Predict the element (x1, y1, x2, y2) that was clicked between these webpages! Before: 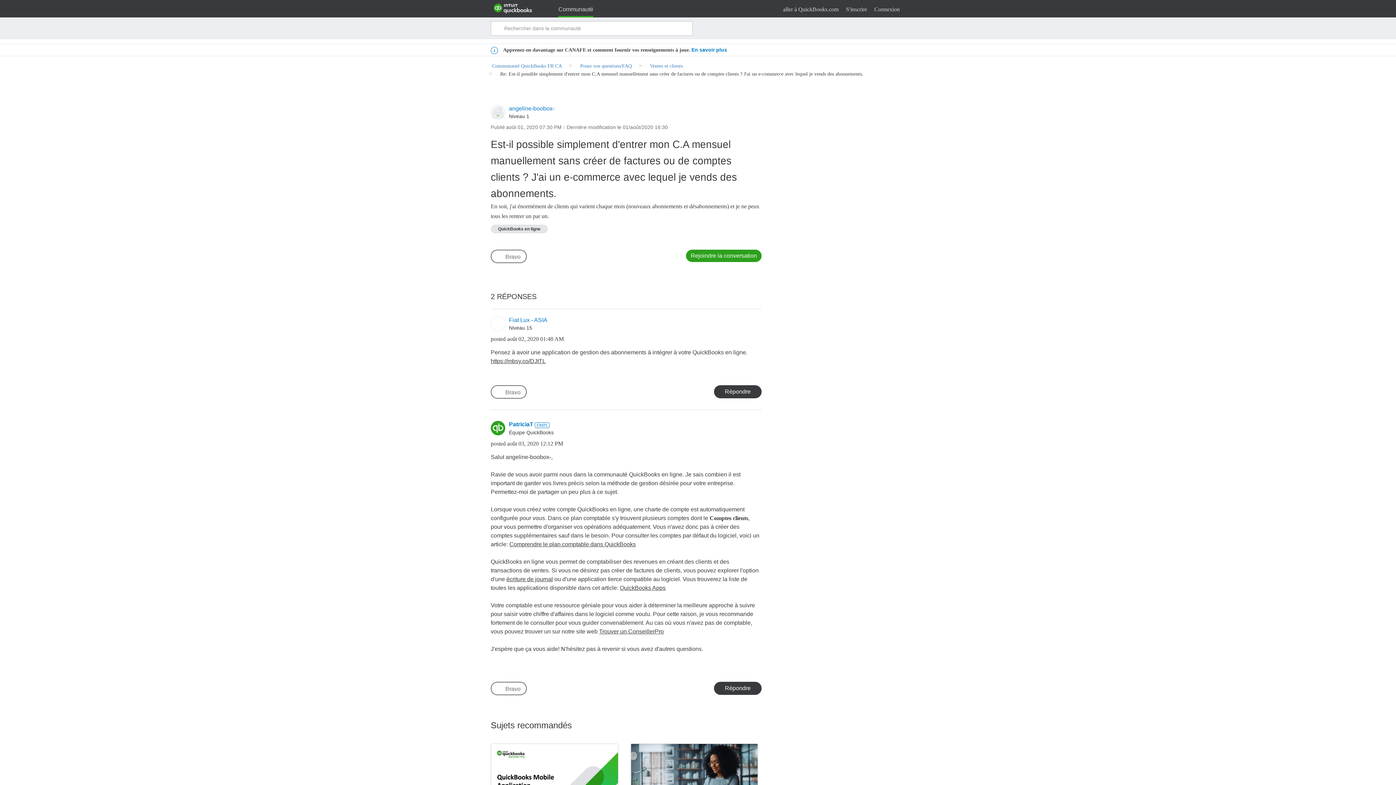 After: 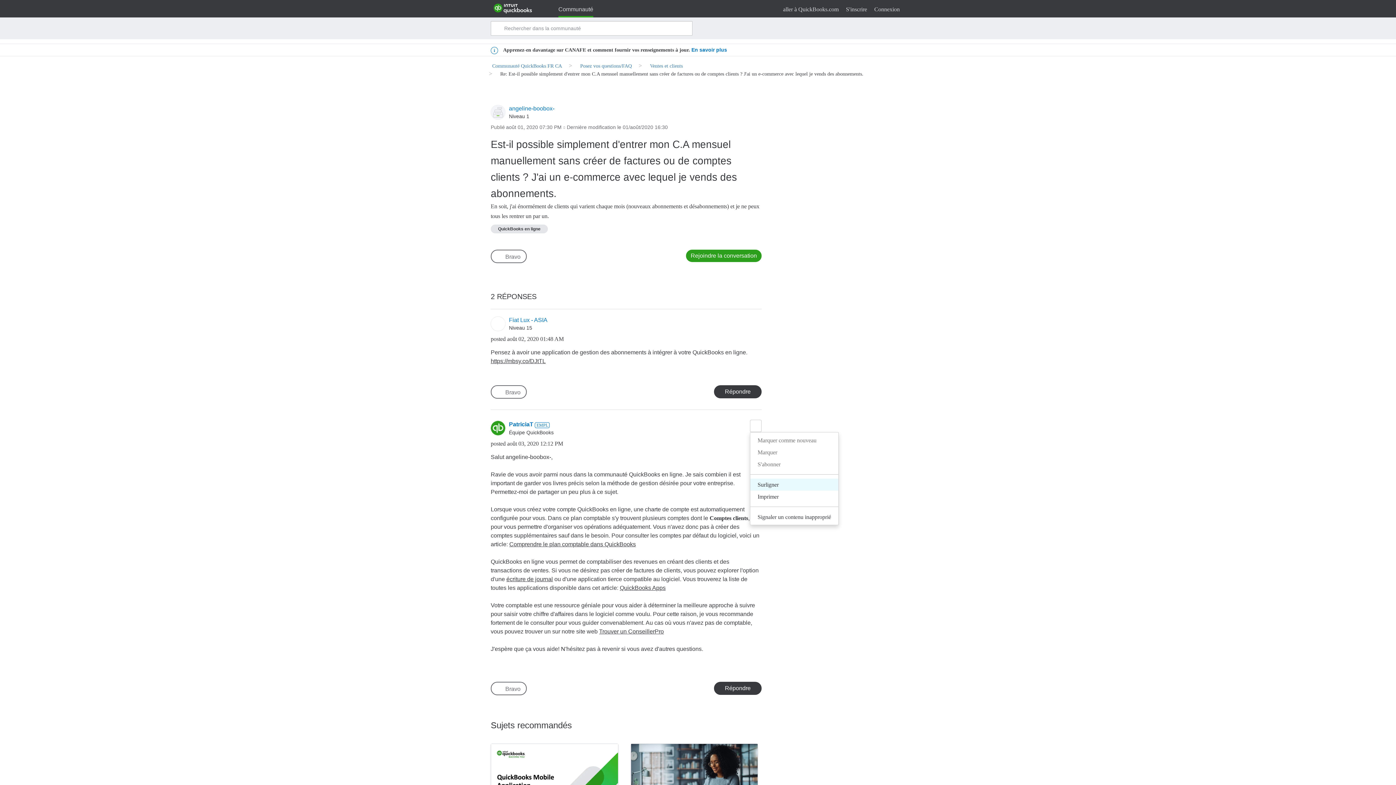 Action: bbox: (750, 420, 761, 432) label: Show comment option menu